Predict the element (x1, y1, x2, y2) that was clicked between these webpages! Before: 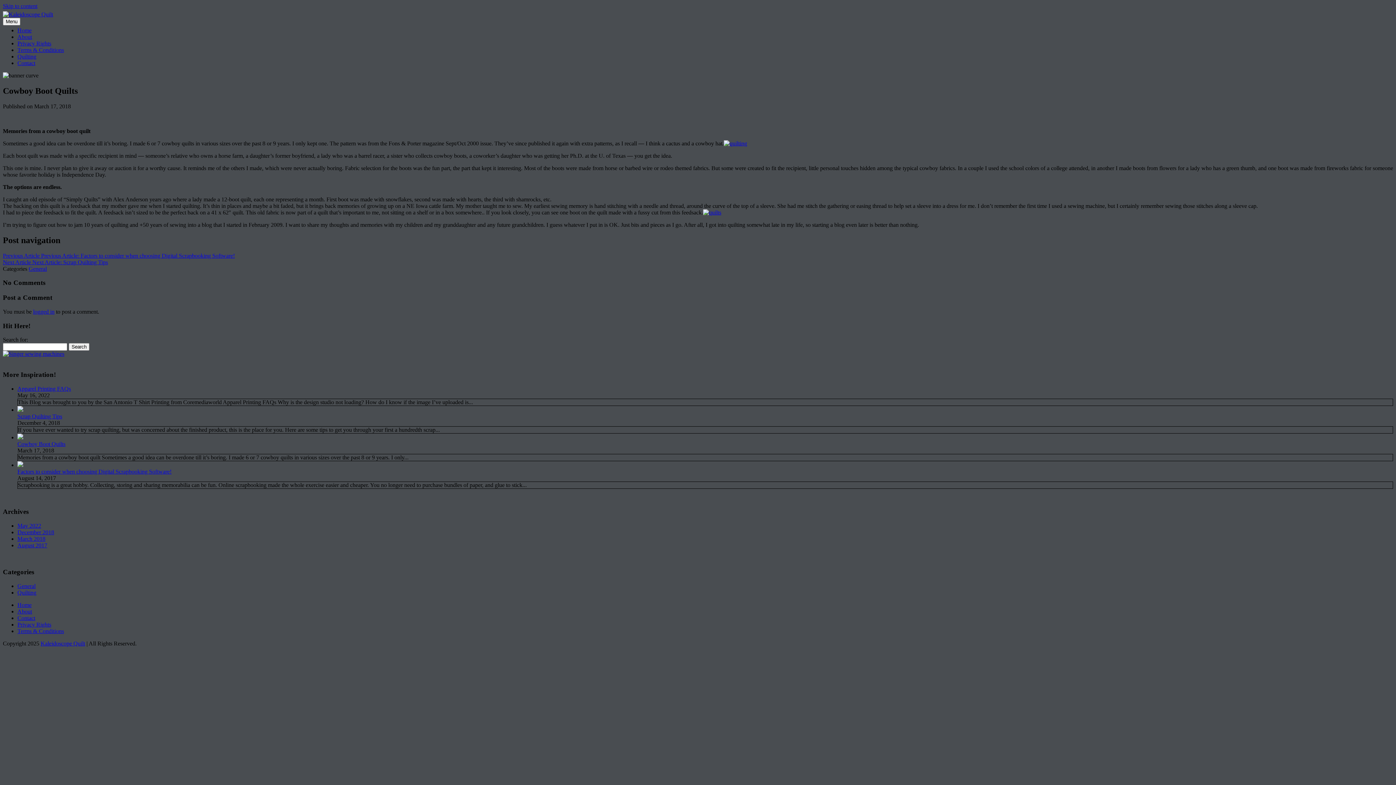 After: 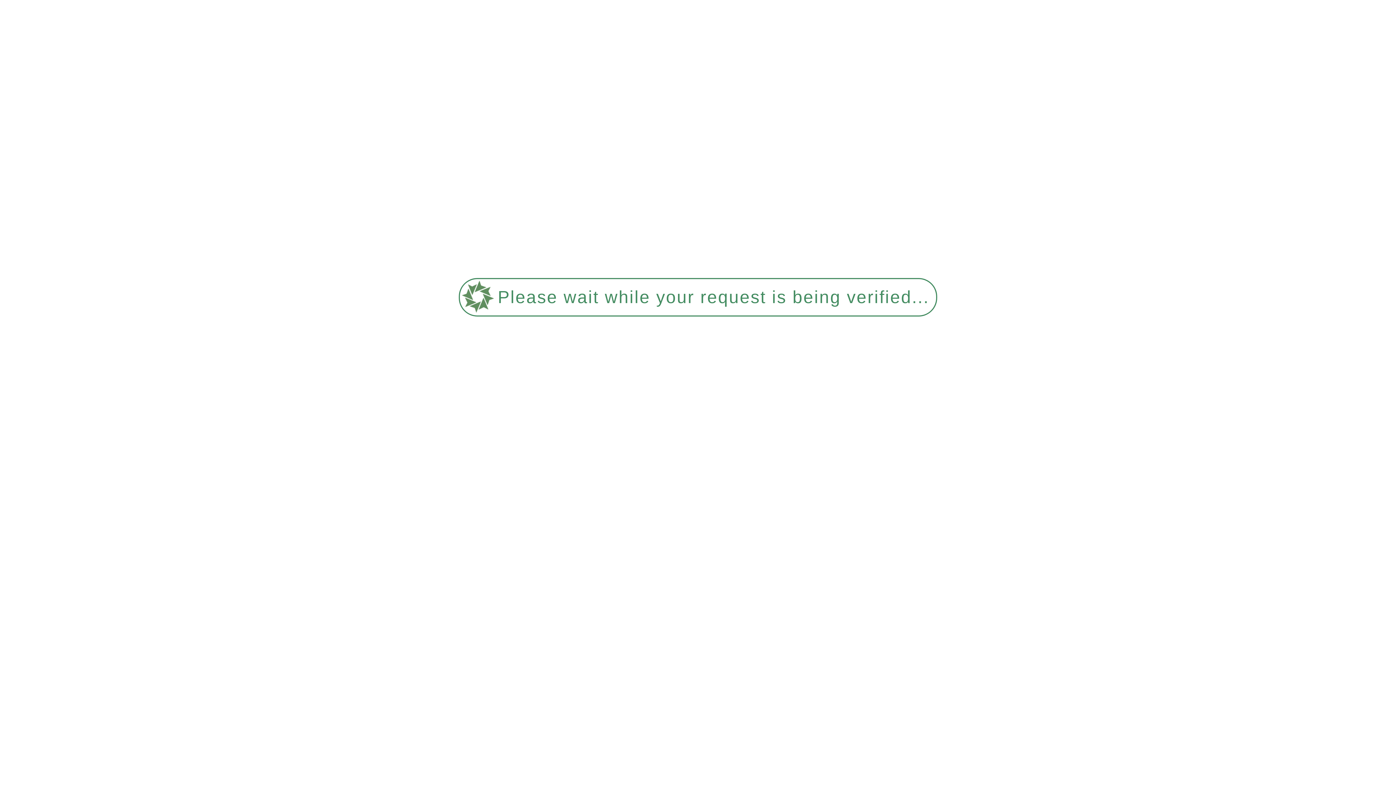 Action: bbox: (17, 406, 23, 412)